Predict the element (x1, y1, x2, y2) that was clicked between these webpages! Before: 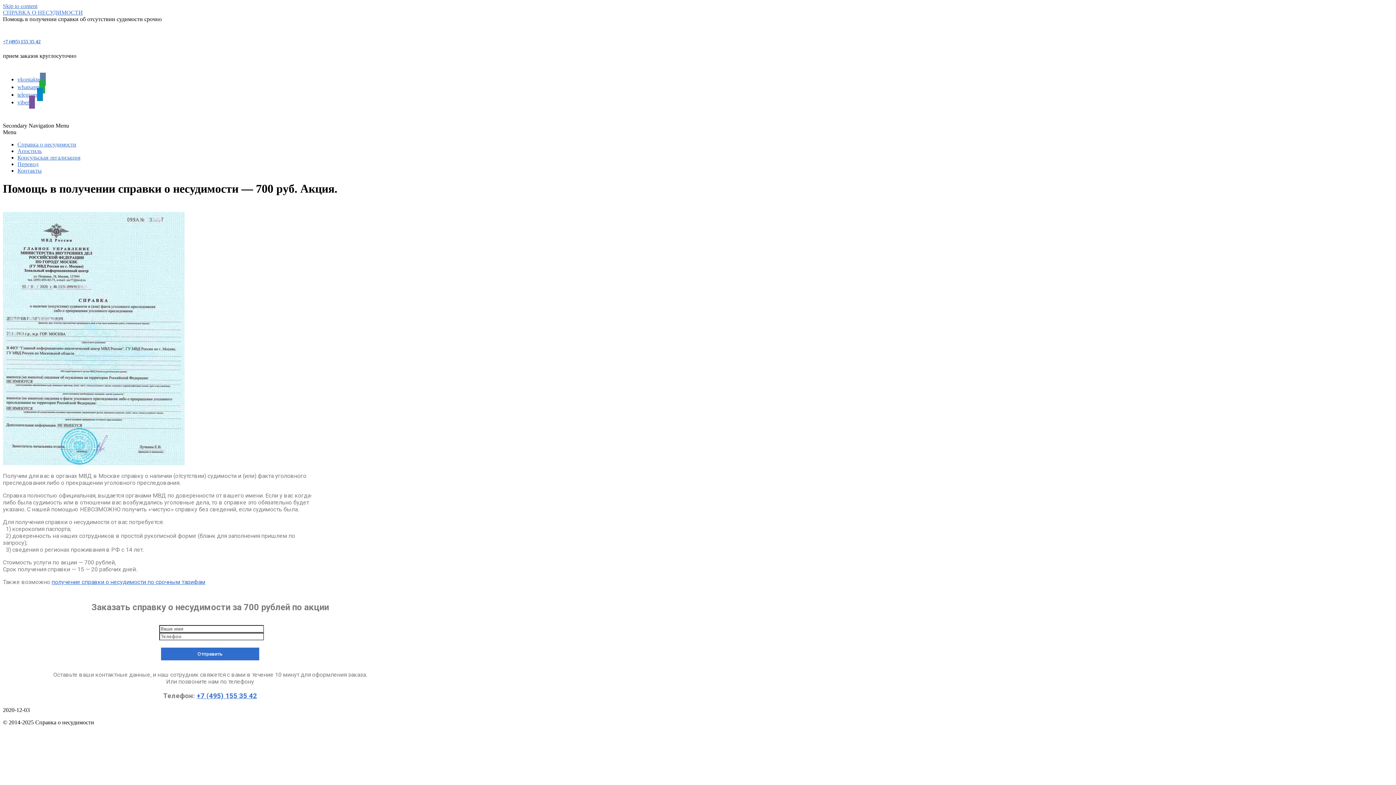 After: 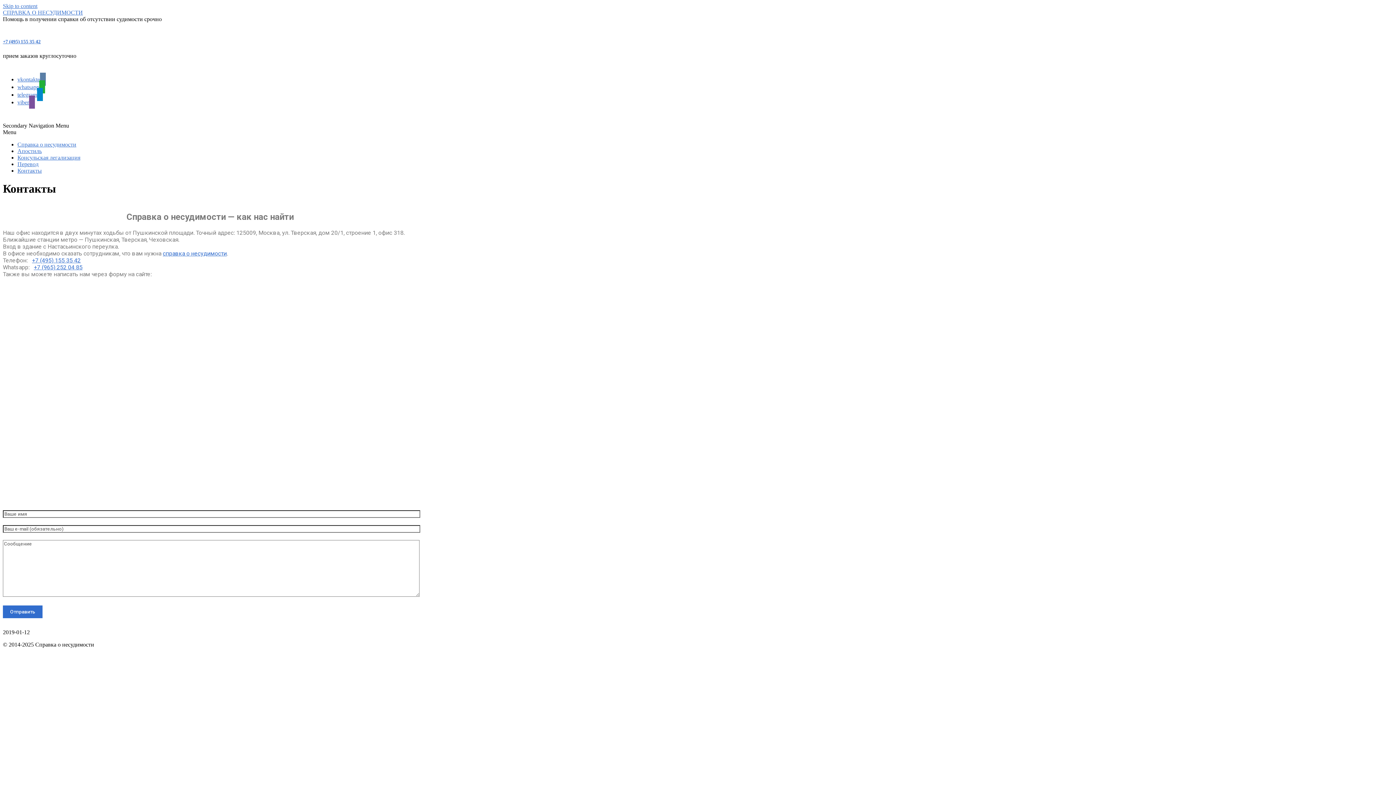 Action: label: Контакты bbox: (17, 167, 41, 173)